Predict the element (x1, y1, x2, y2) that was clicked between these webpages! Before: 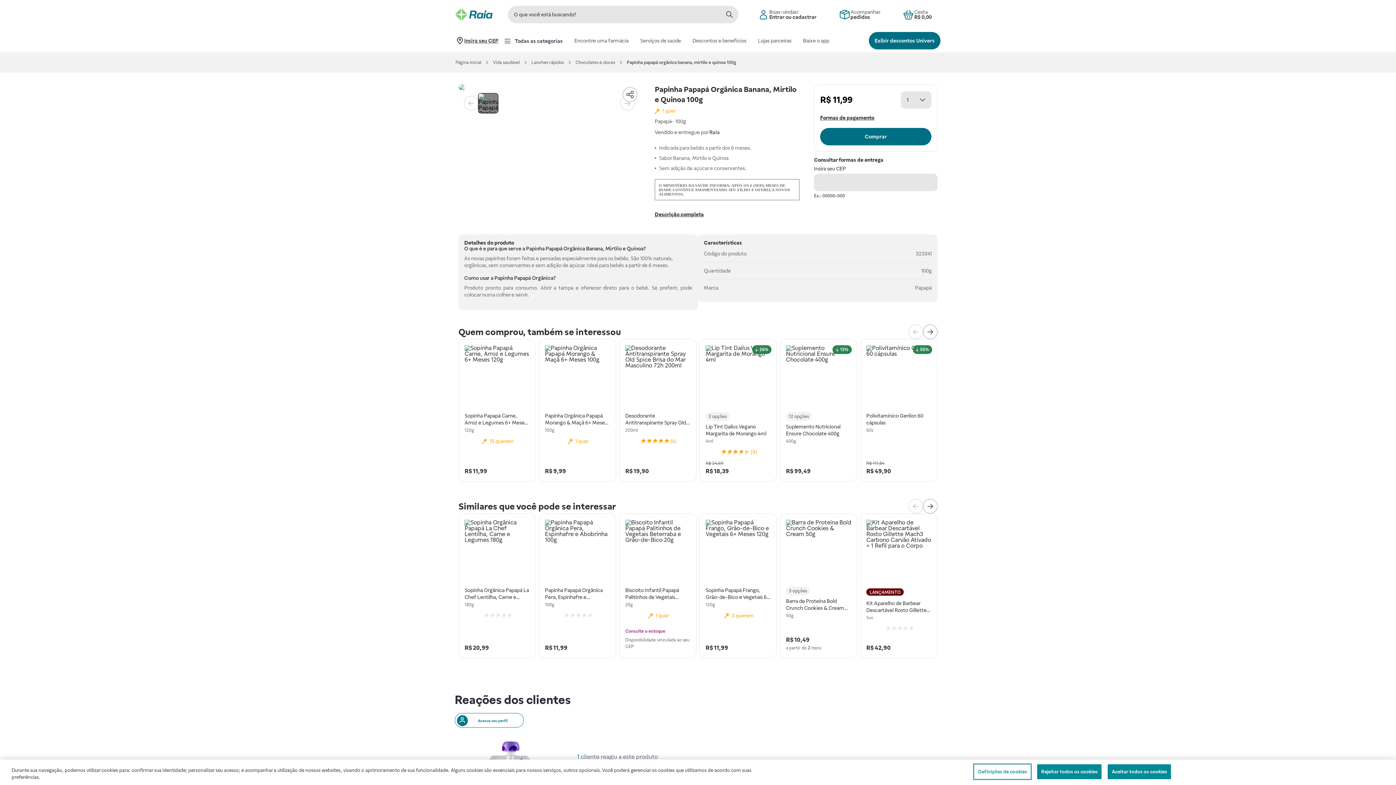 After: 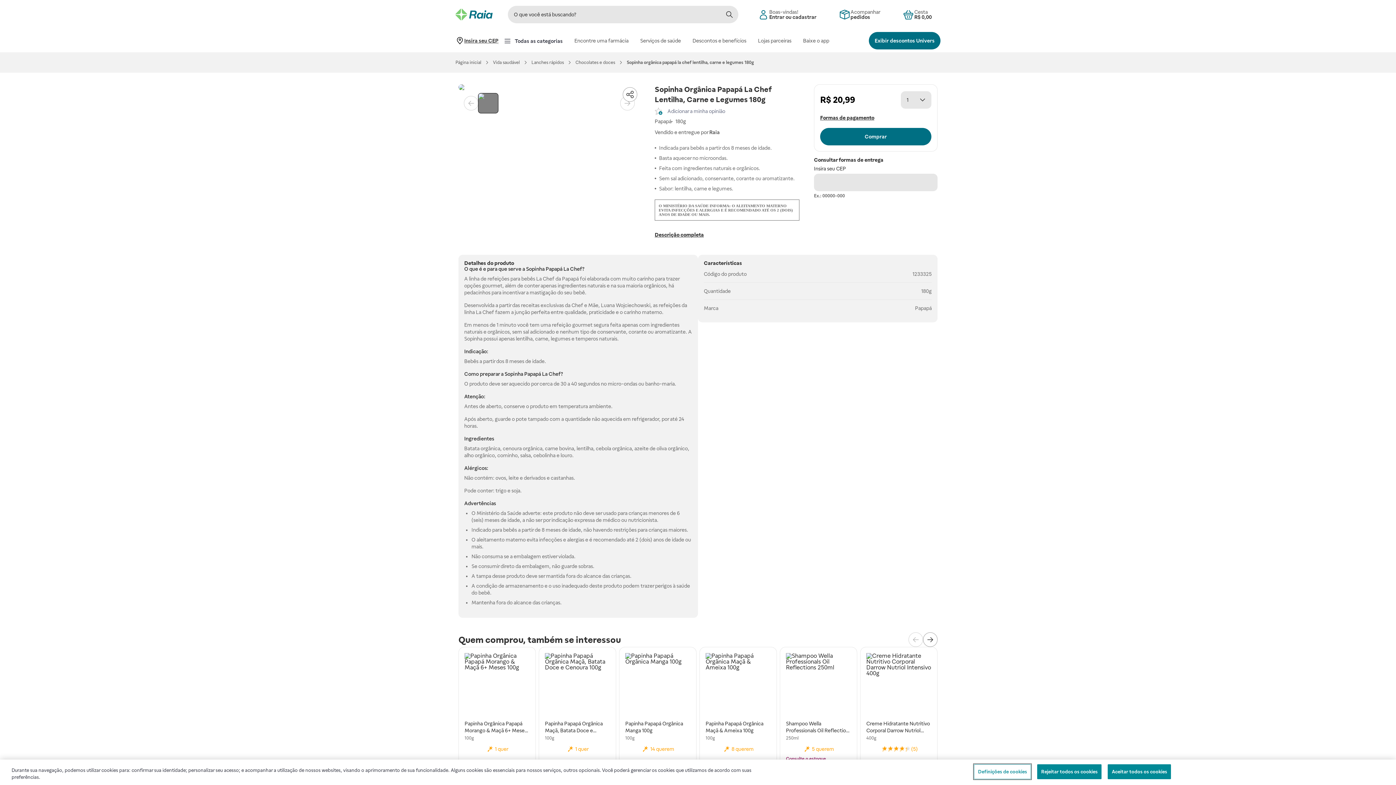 Action: label: link para o produto Sopinha Orgânica Papapá La Chef Lentilha, Carne e Legumes 180g bbox: (458, 513, 536, 658)